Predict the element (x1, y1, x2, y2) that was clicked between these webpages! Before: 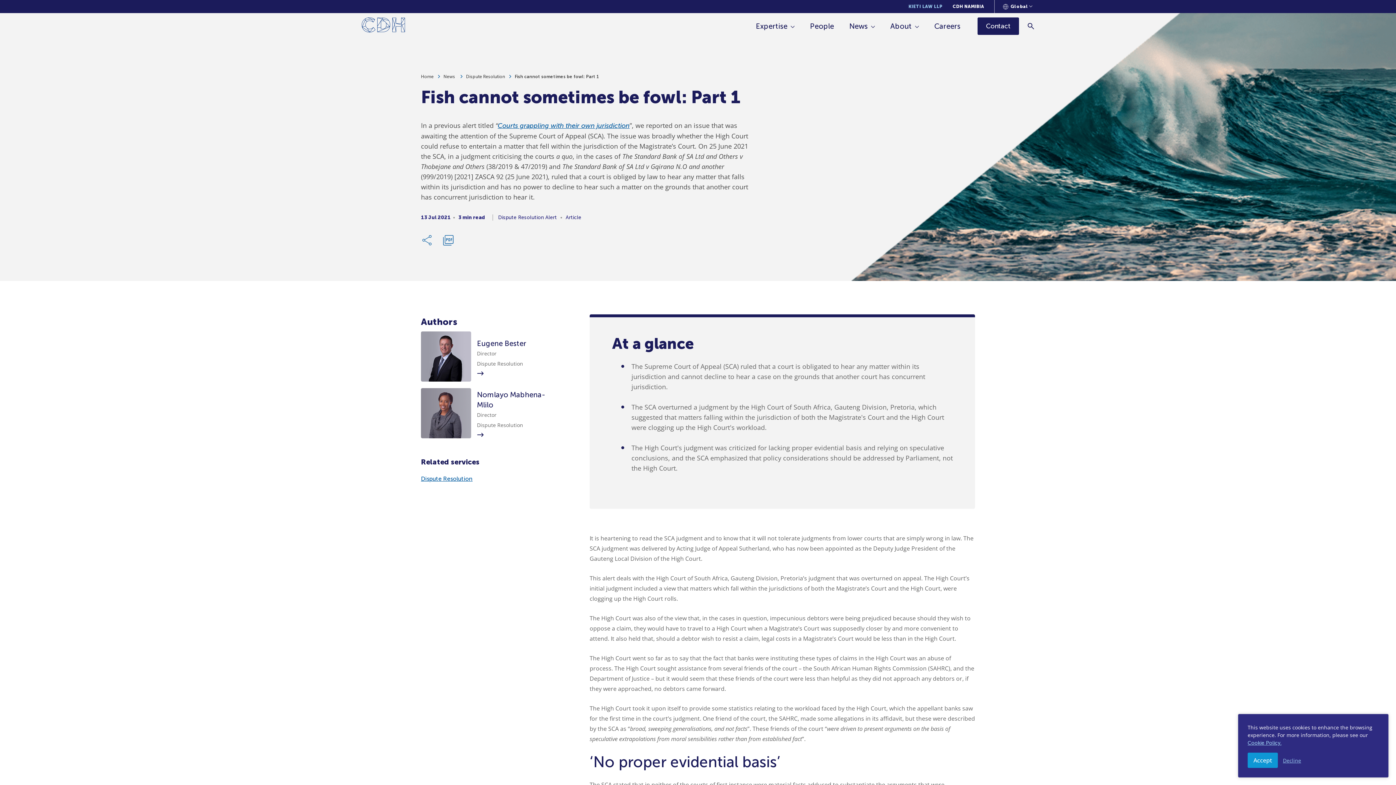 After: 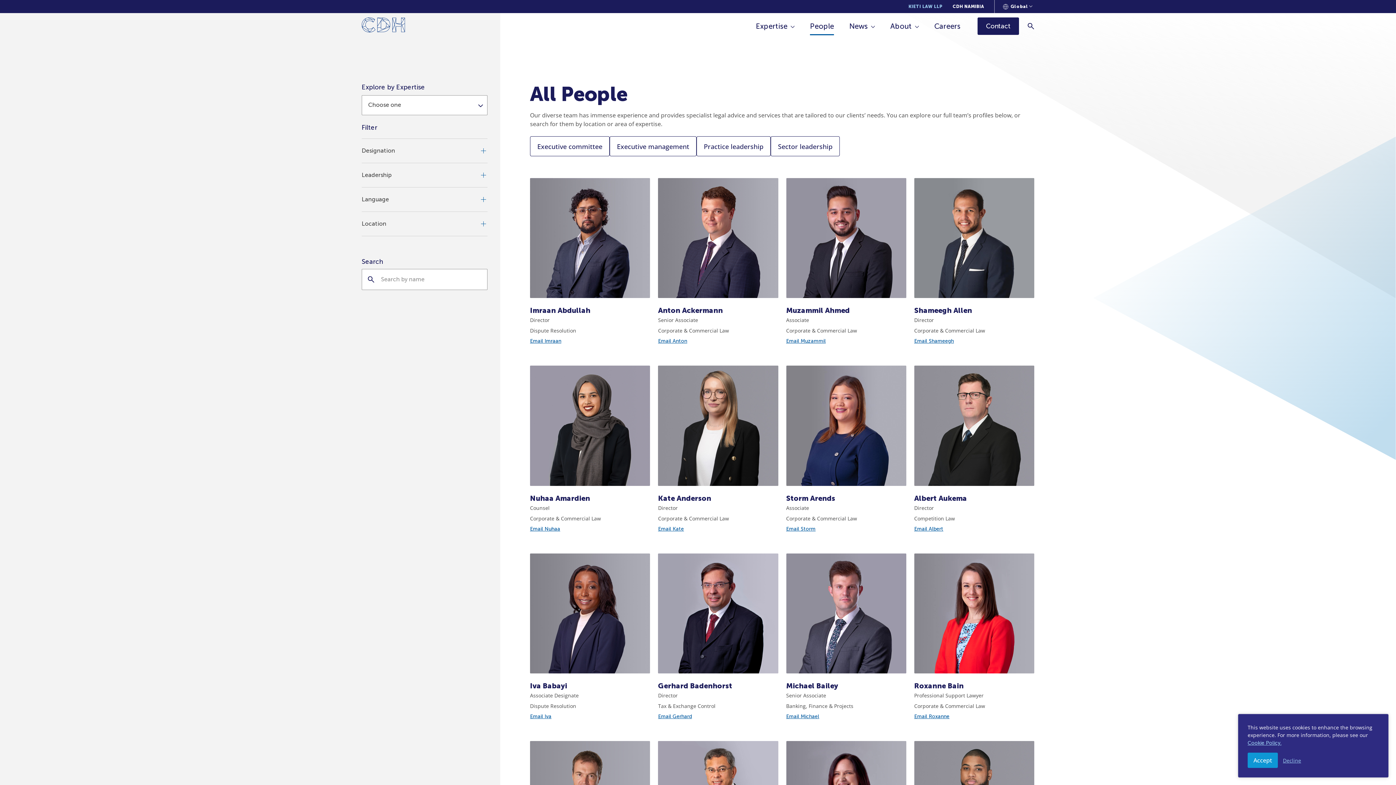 Action: label: People bbox: (810, 17, 834, 35)